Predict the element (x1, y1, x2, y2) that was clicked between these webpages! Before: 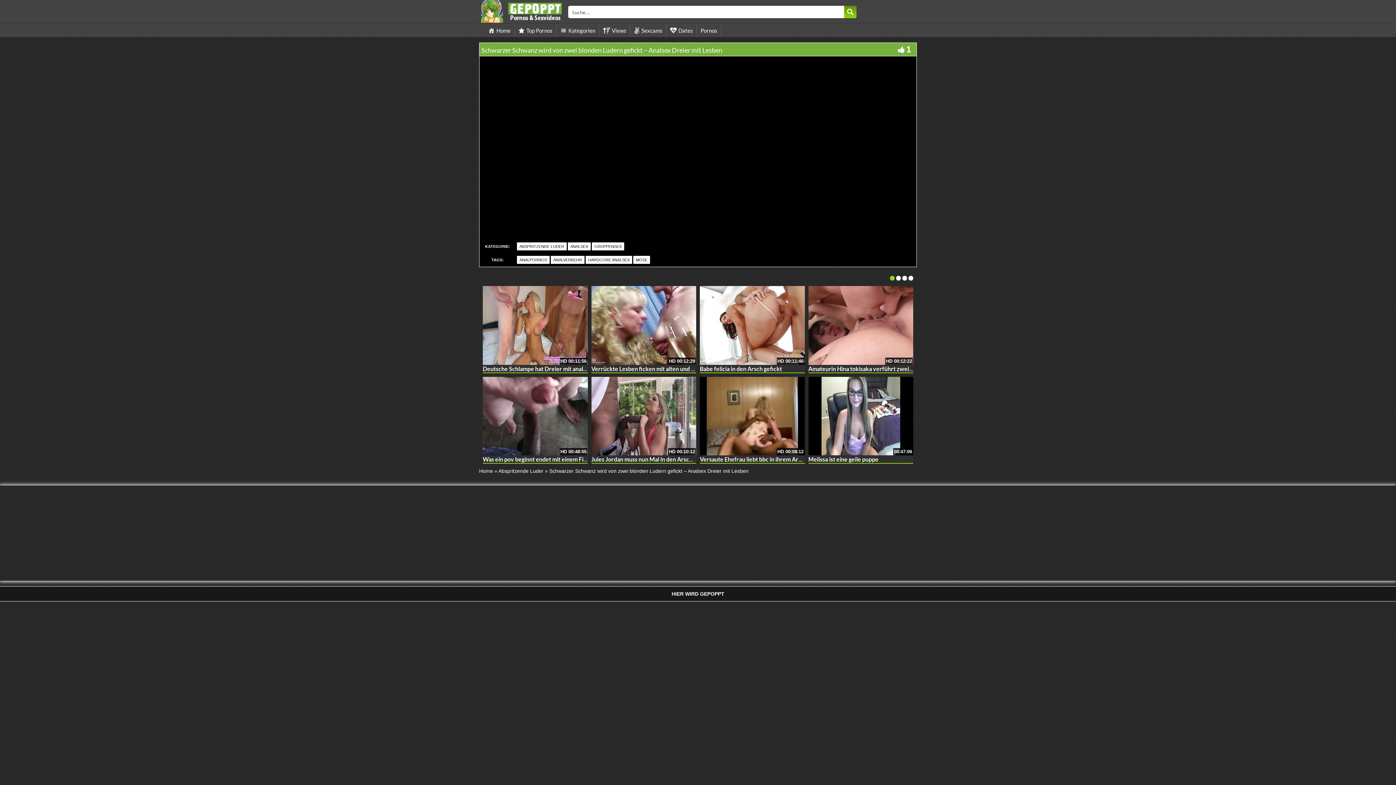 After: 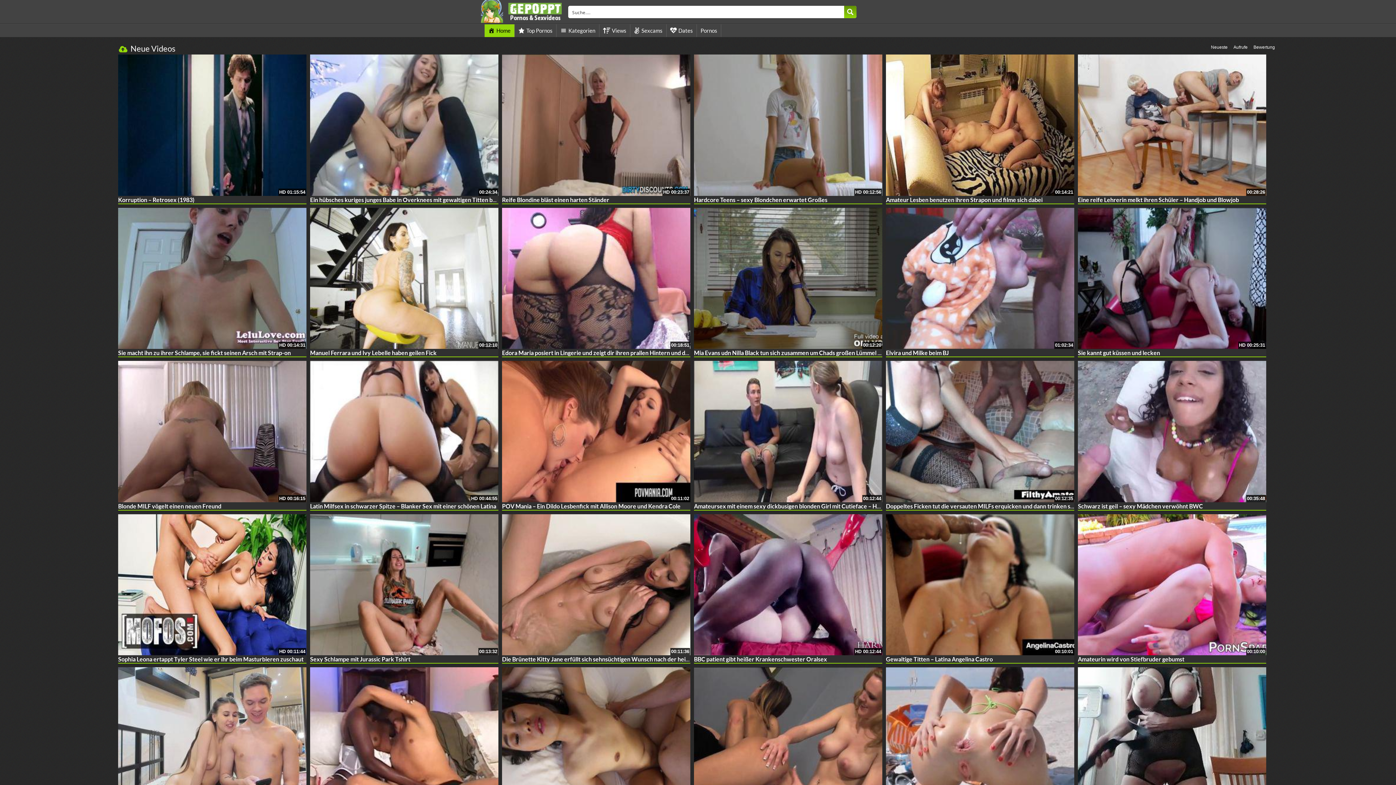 Action: bbox: (484, 24, 514, 37) label: Home